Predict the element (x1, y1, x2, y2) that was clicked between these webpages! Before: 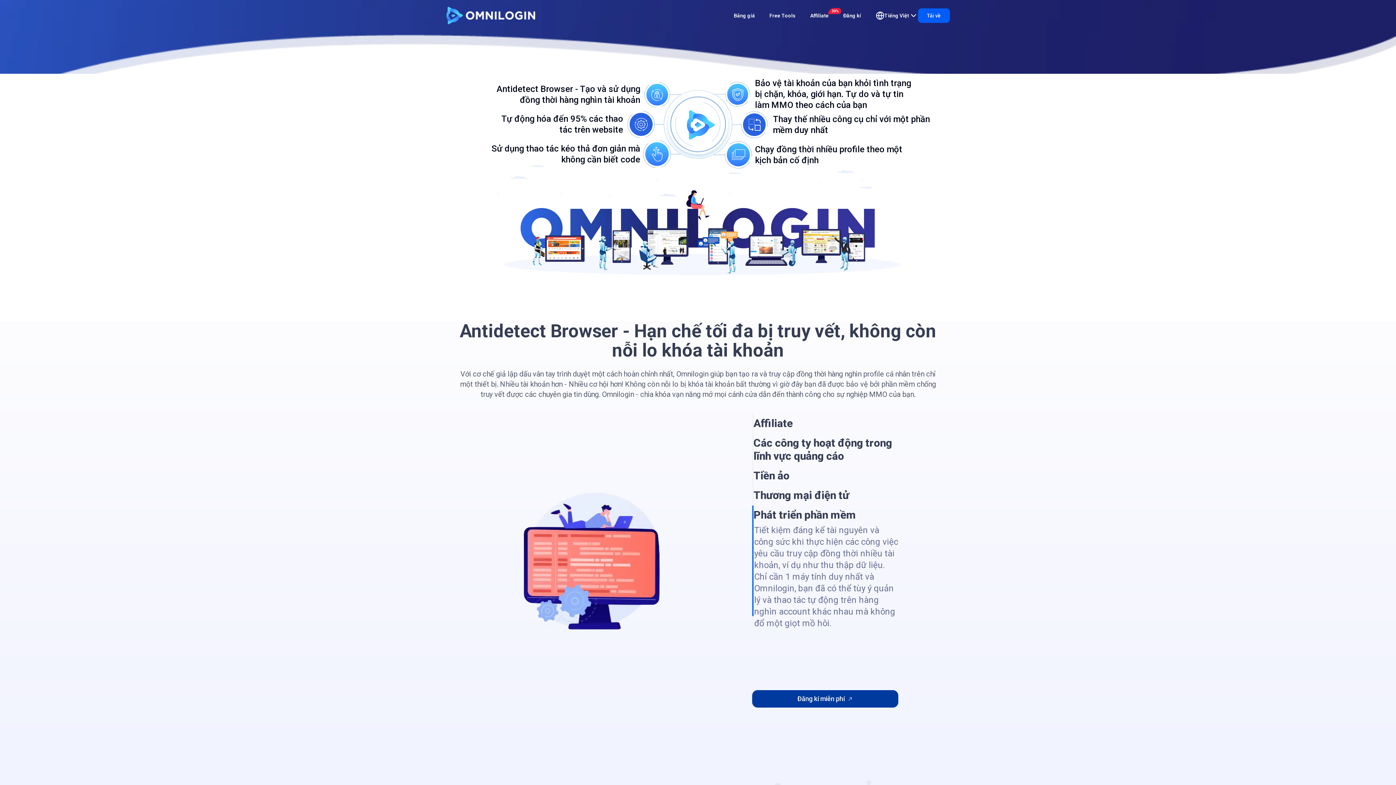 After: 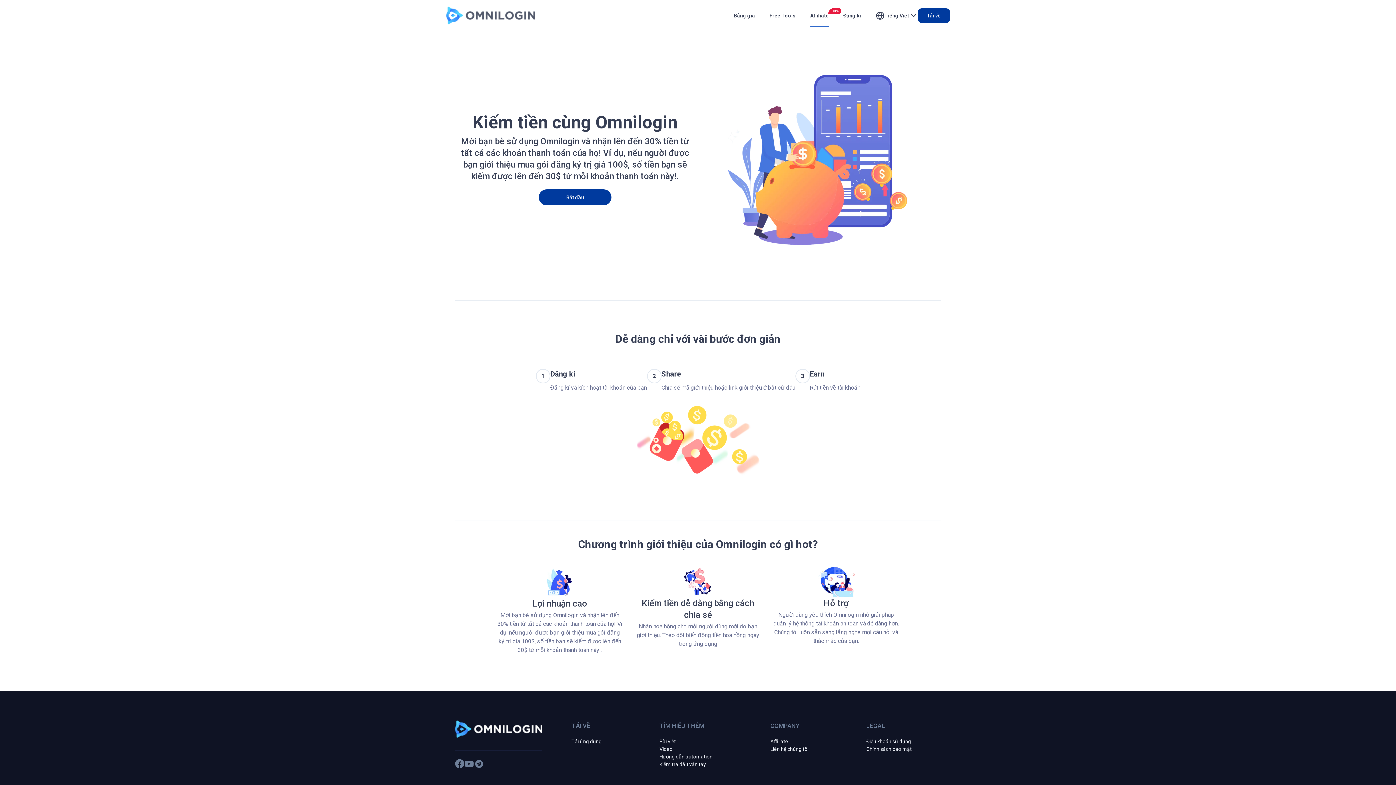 Action: bbox: (810, 0, 828, 31) label: Affiliate
30%